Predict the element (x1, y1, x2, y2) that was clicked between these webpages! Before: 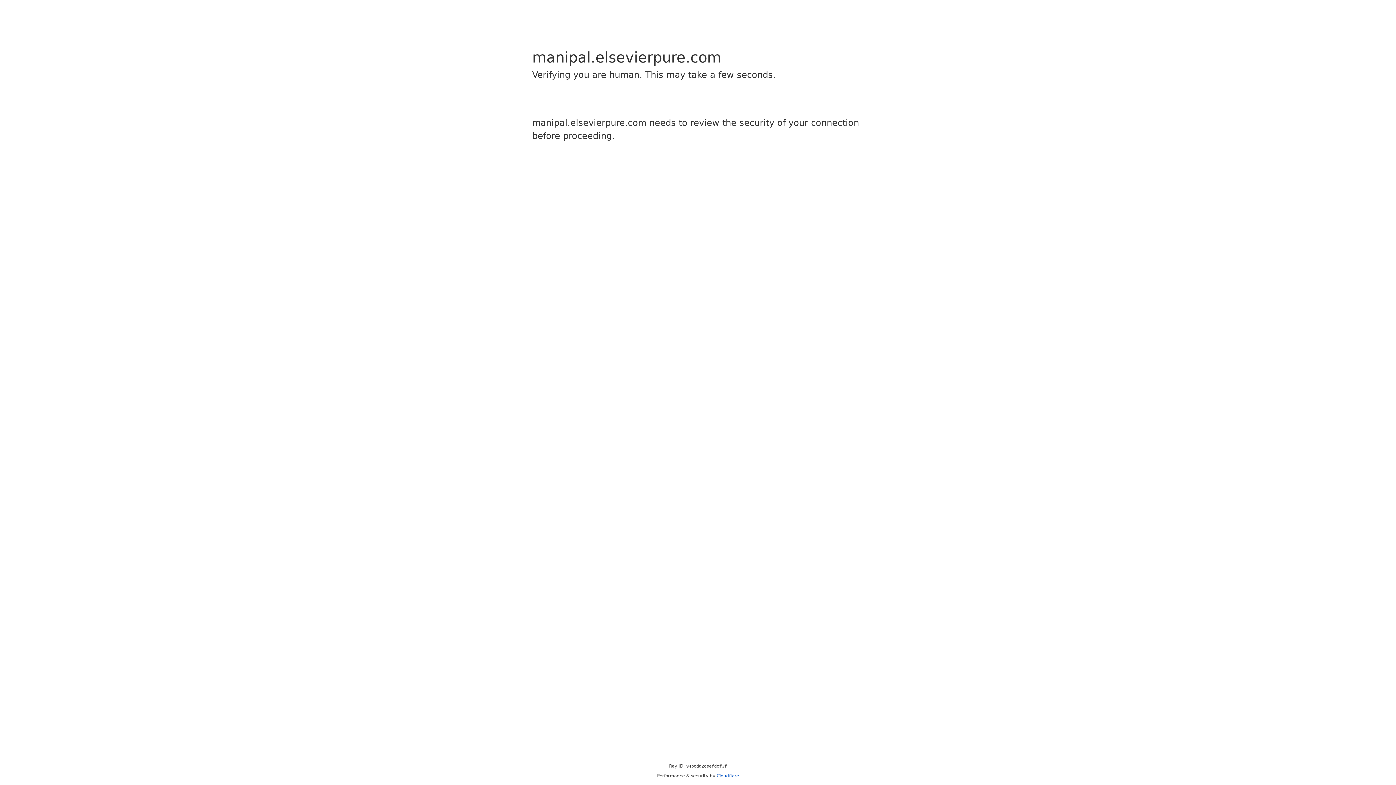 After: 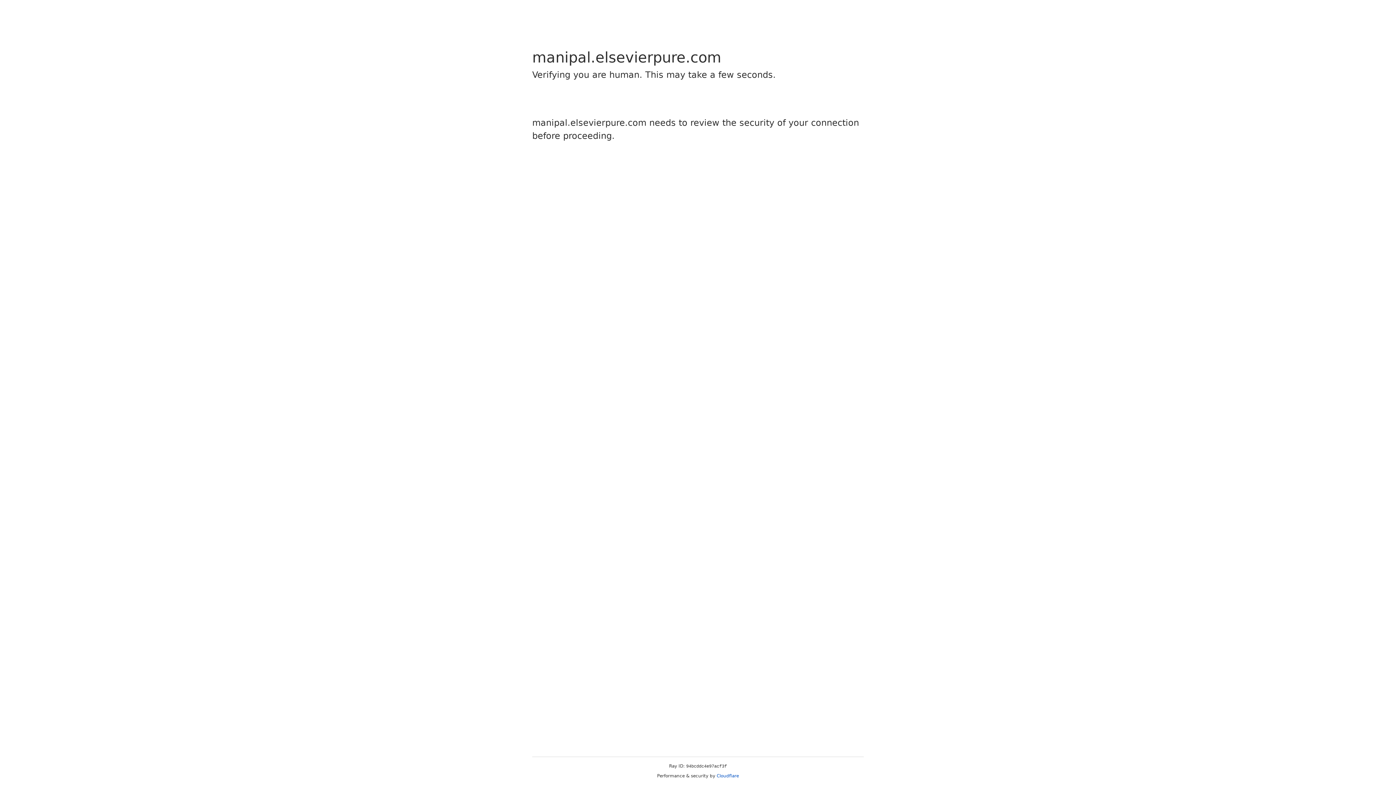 Action: label: Cloudflare bbox: (716, 773, 739, 778)